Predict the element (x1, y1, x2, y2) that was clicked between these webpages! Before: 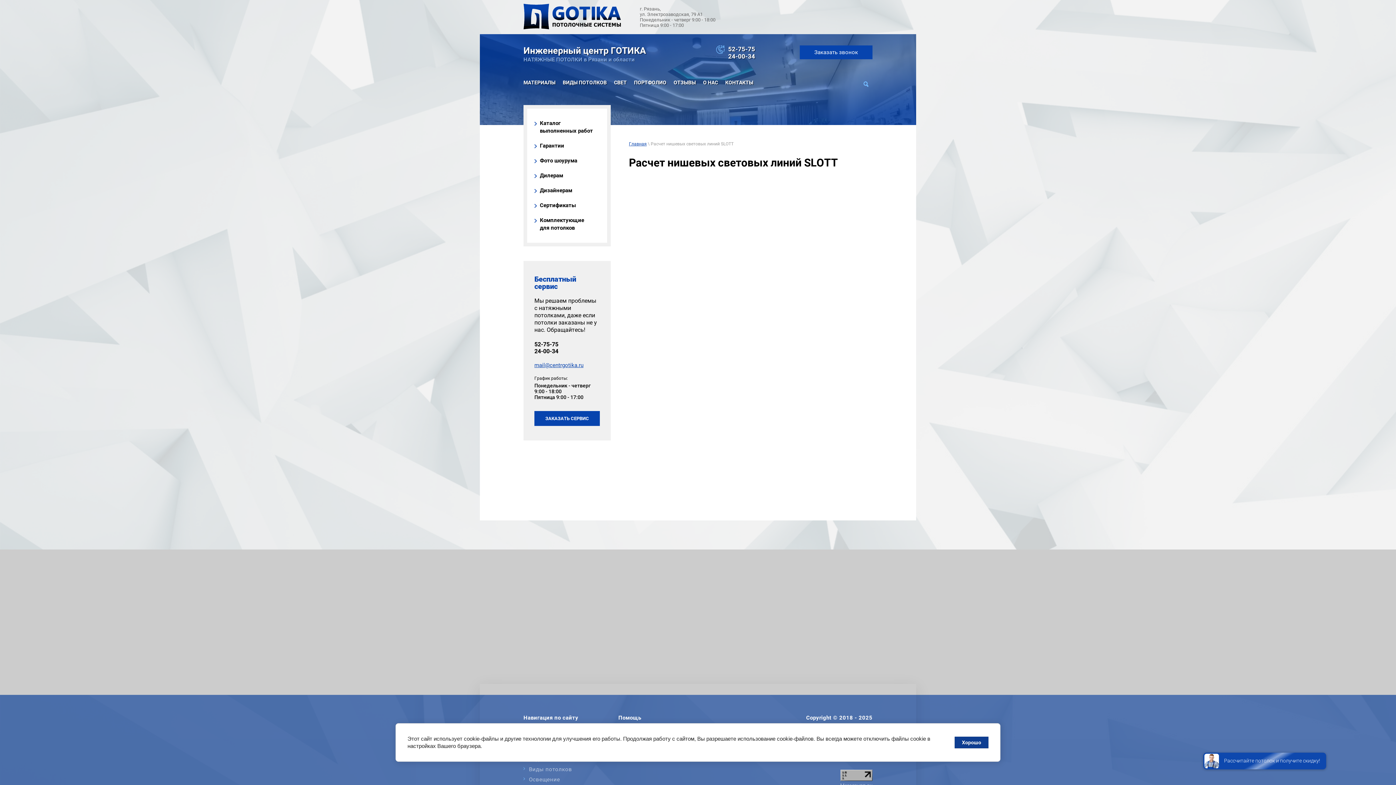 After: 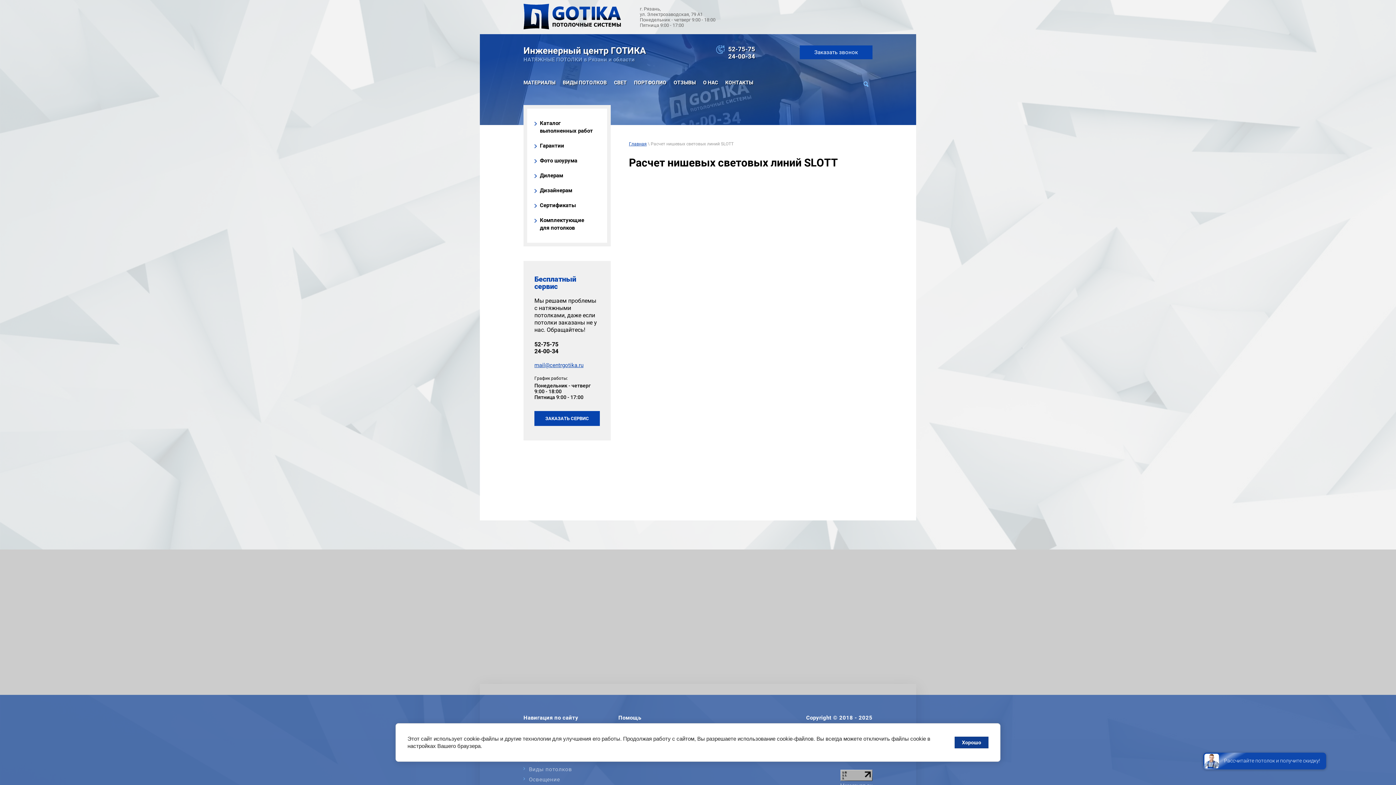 Action: bbox: (534, 362, 583, 368) label: mail@centrgotika.ru